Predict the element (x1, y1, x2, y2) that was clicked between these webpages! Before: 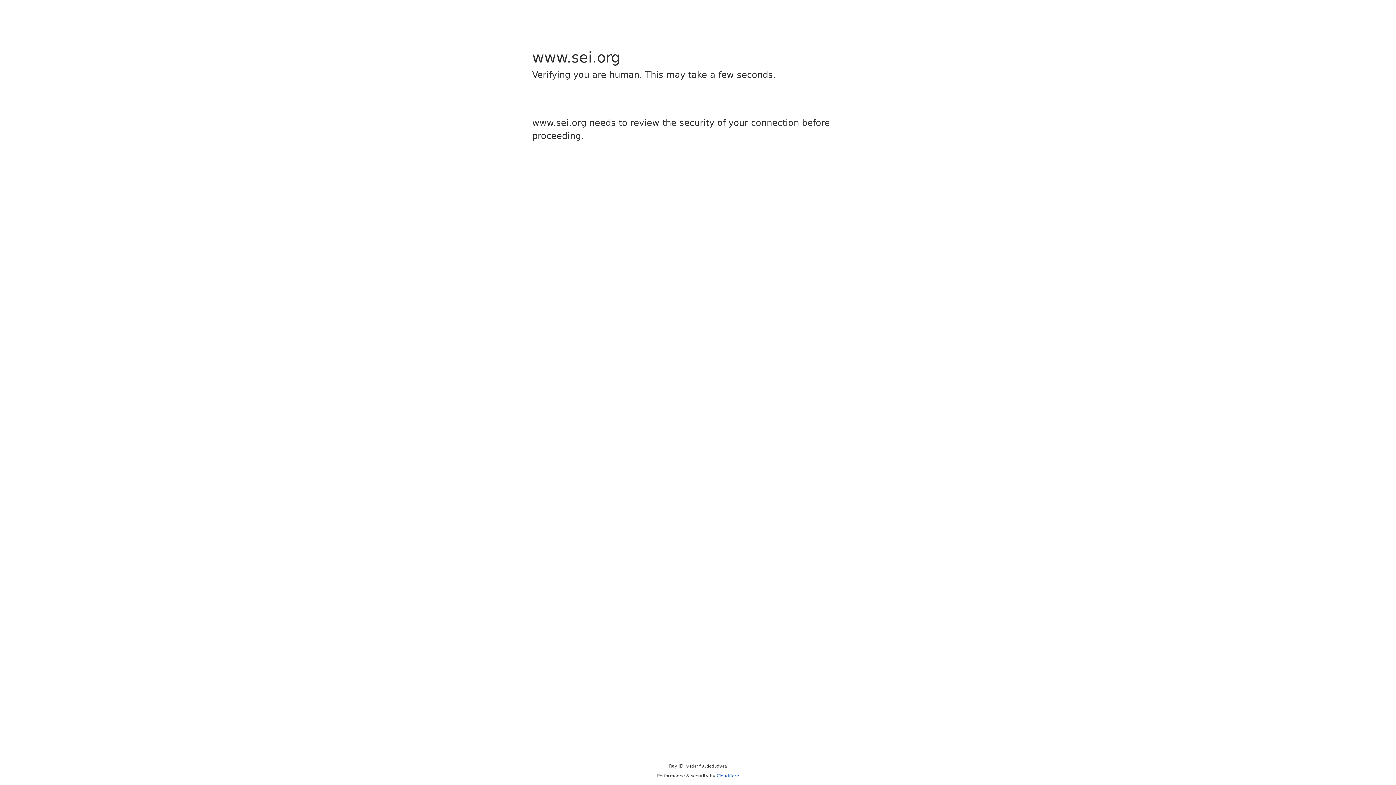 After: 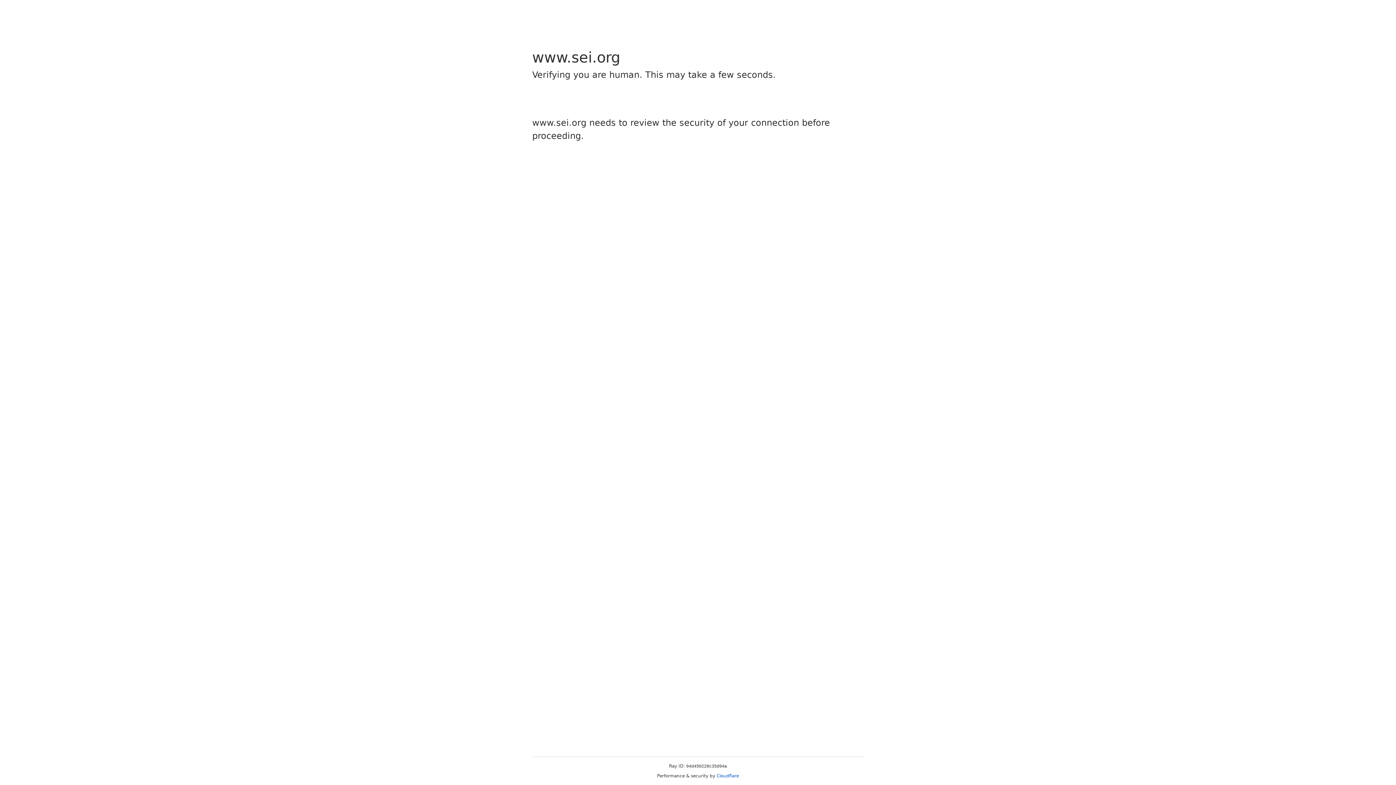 Action: label: Cloudflare bbox: (716, 773, 739, 778)